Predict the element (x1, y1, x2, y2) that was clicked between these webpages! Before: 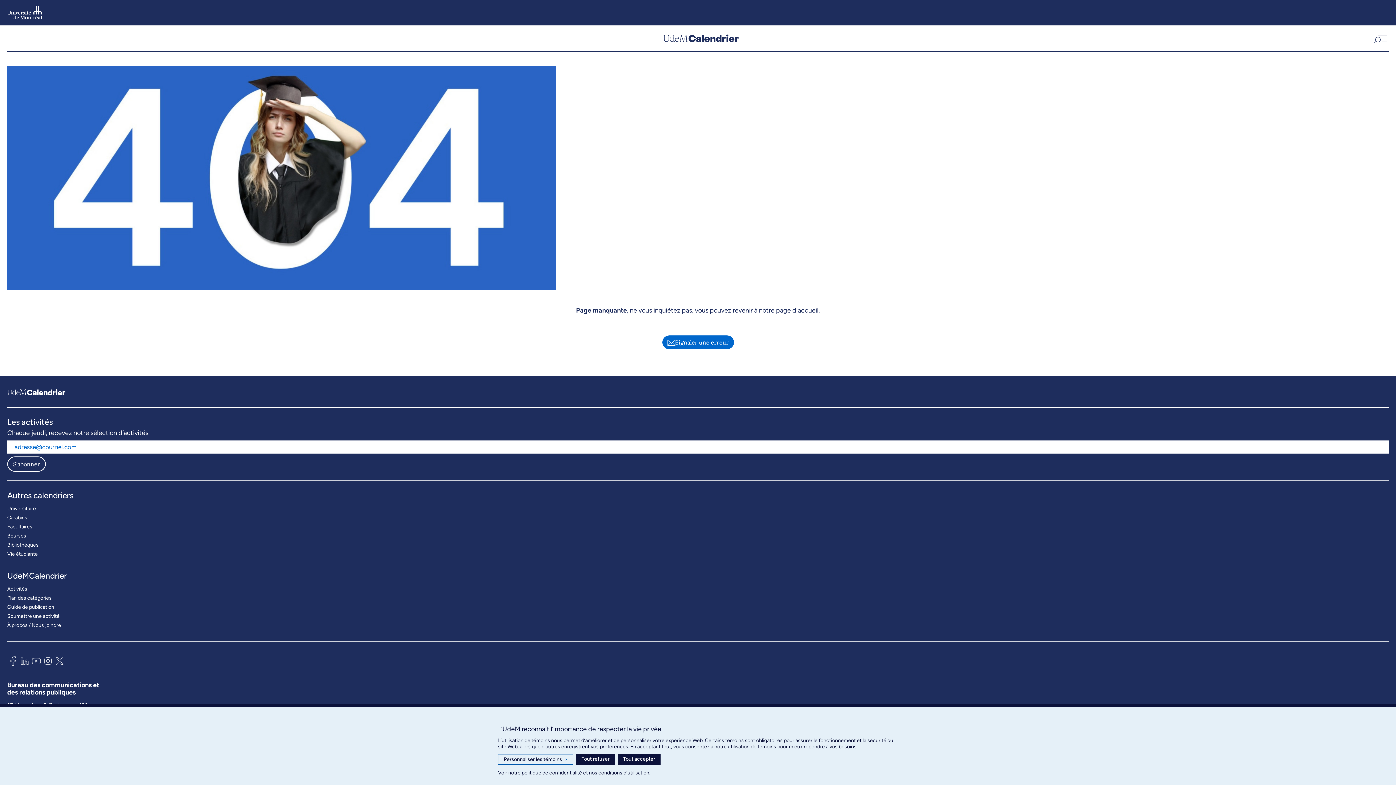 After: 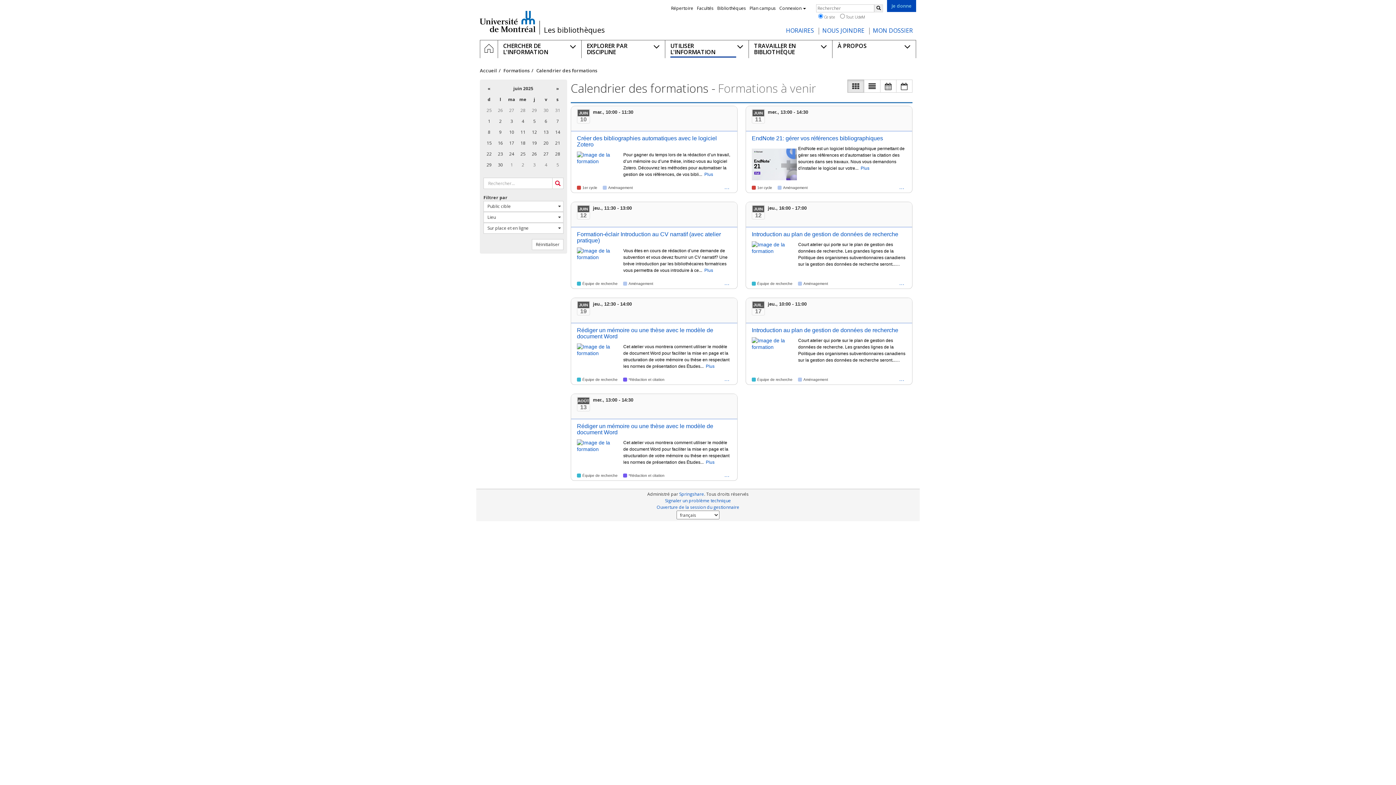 Action: label: Bibliothèques bbox: (7, 540, 38, 549)